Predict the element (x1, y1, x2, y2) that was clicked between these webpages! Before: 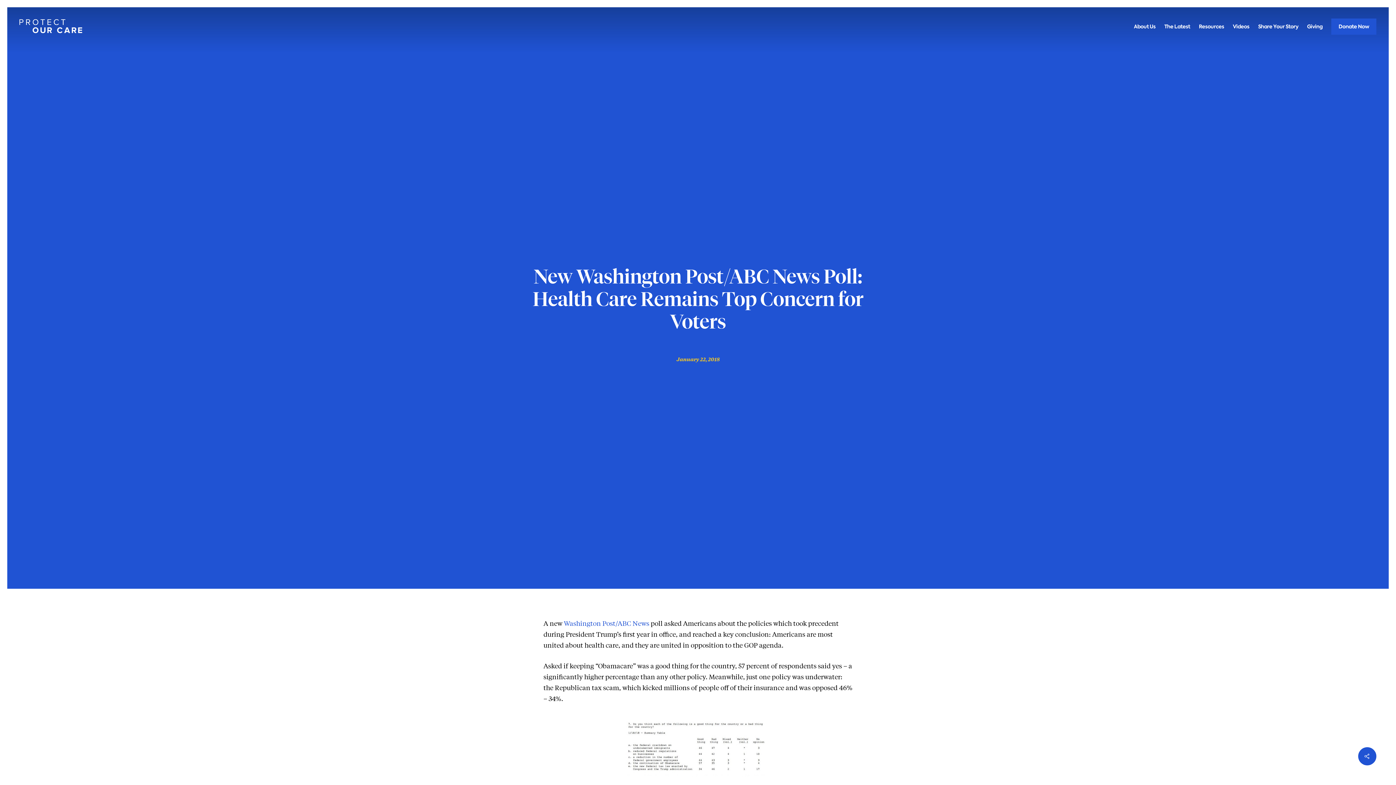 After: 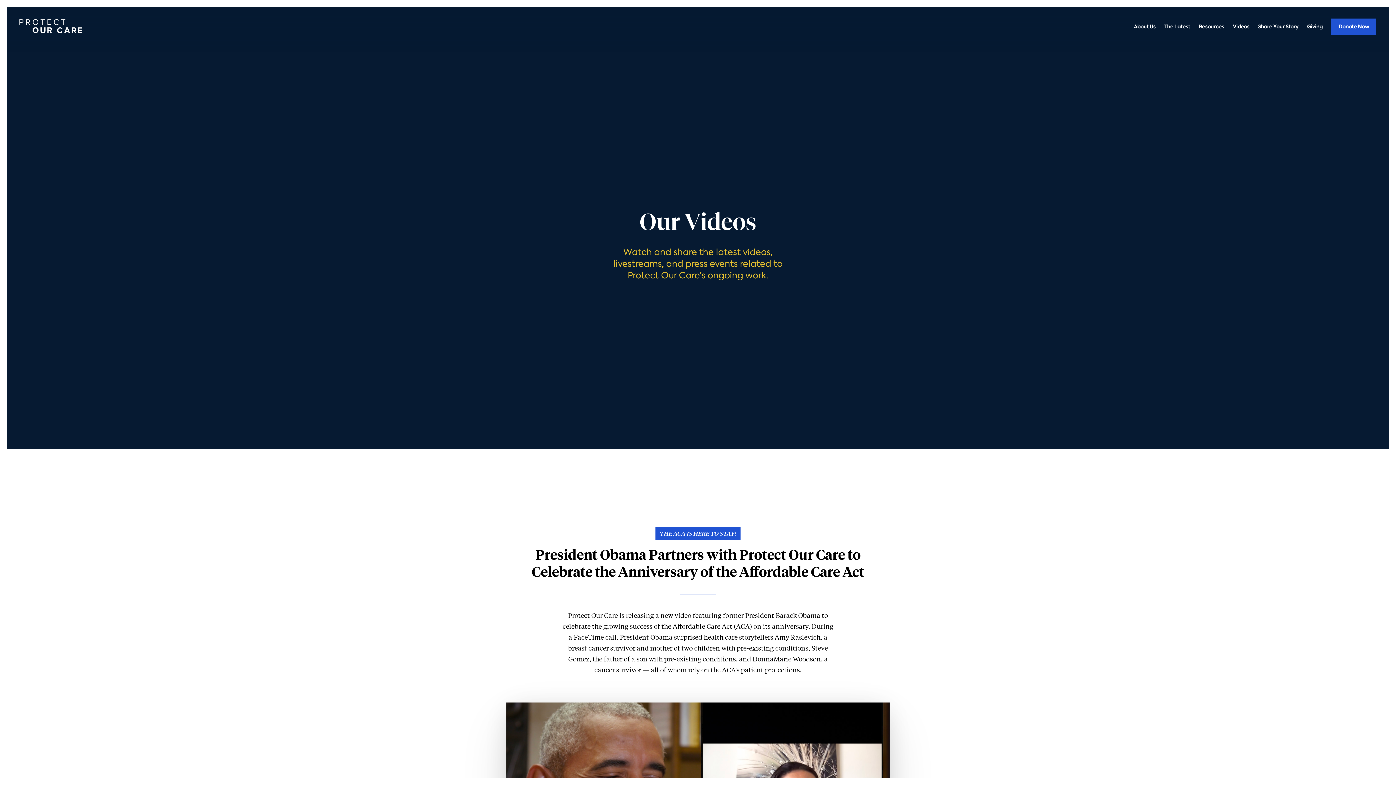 Action: label: Videos bbox: (1233, 23, 1249, 29)